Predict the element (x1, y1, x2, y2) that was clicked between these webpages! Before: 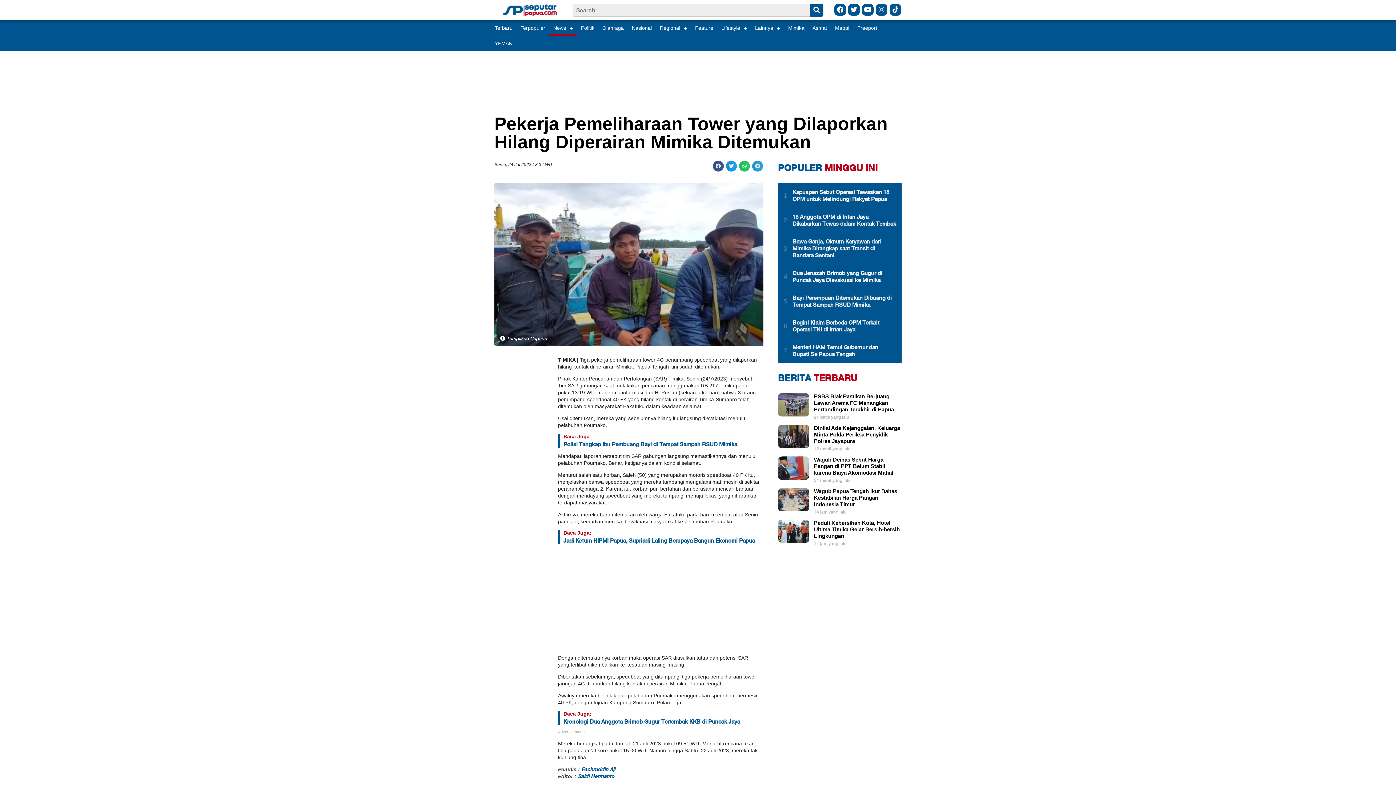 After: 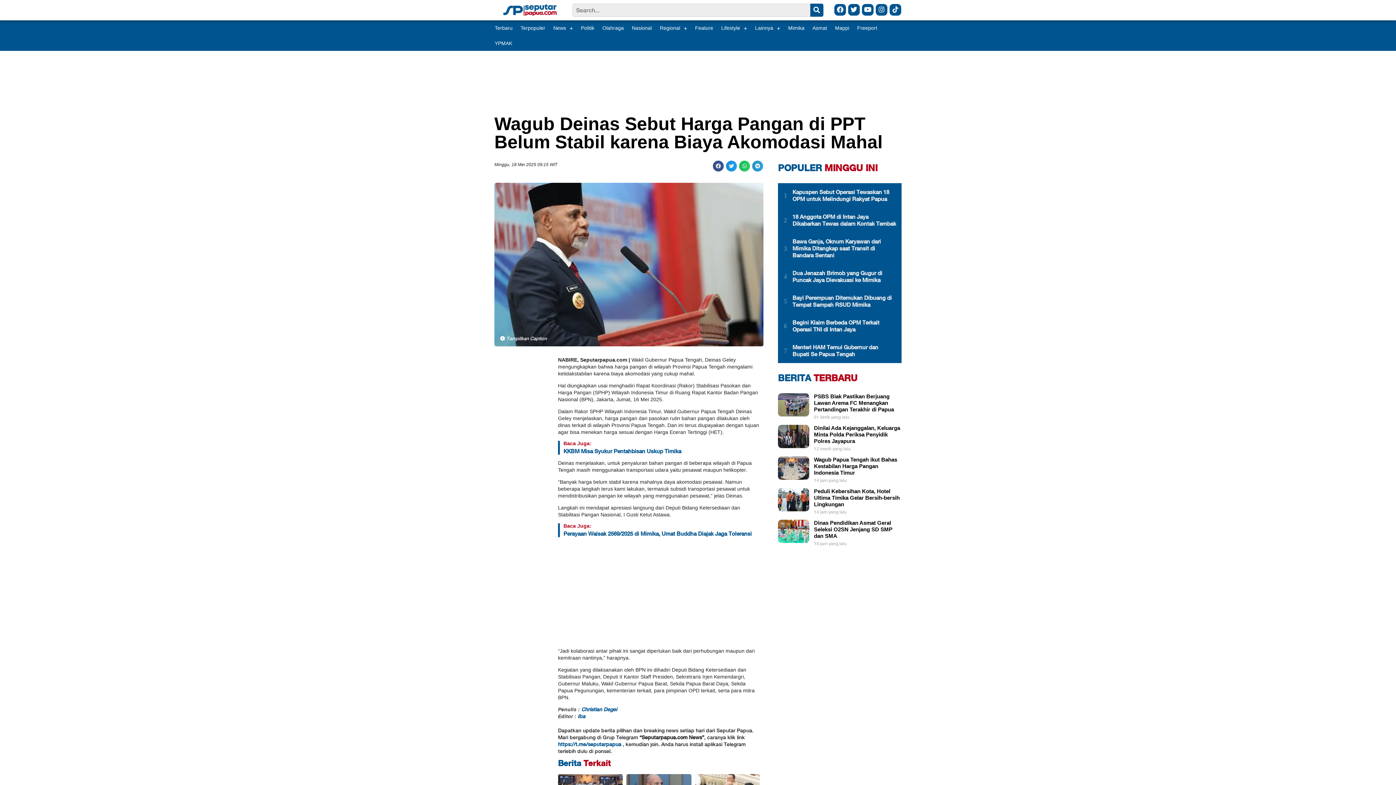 Action: label: Wagub Deinas Sebut Harga Pangan di PPT Belum Stabil karena Biaya Akomodasi Mahal bbox: (814, 456, 901, 476)